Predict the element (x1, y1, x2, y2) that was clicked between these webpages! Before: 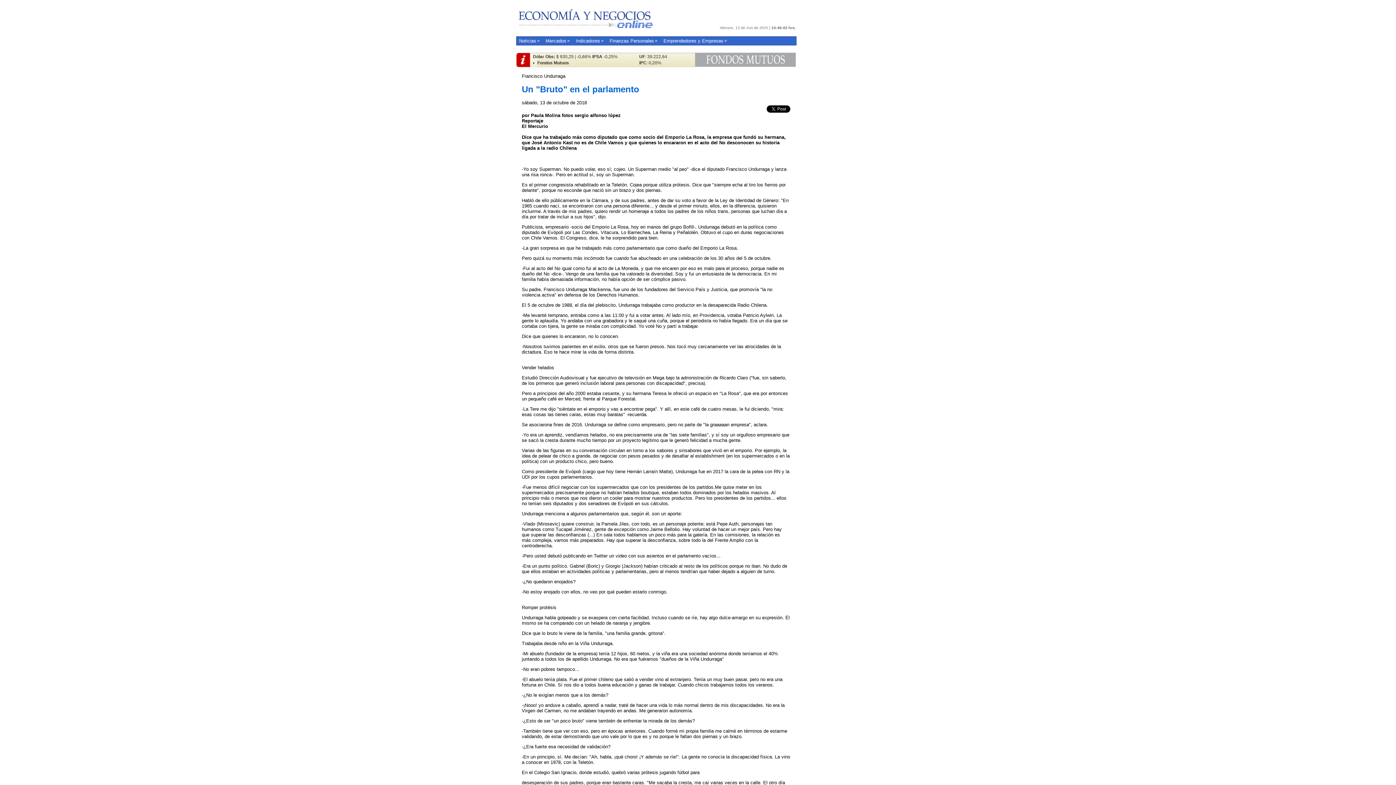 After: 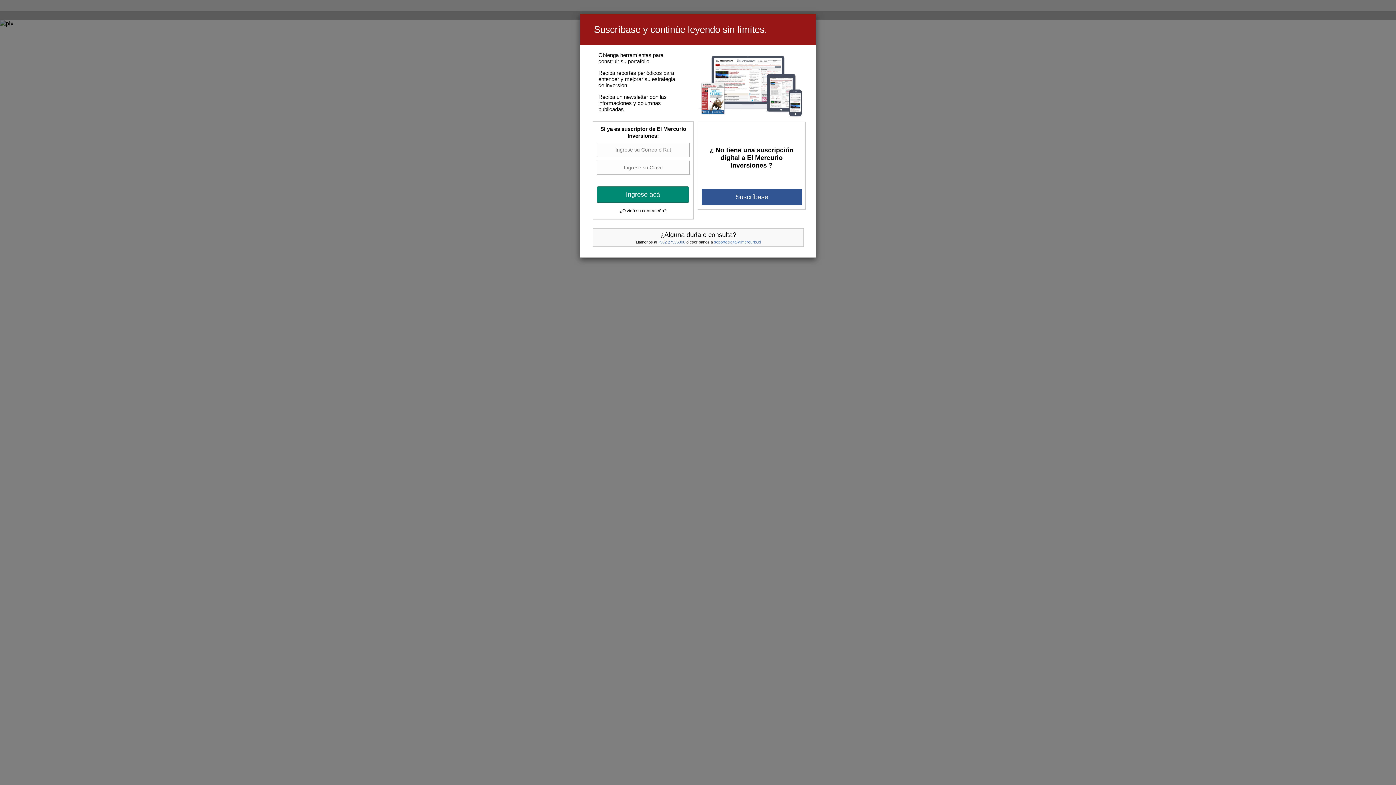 Action: label: Fondos Mutuos bbox: (537, 60, 569, 65)